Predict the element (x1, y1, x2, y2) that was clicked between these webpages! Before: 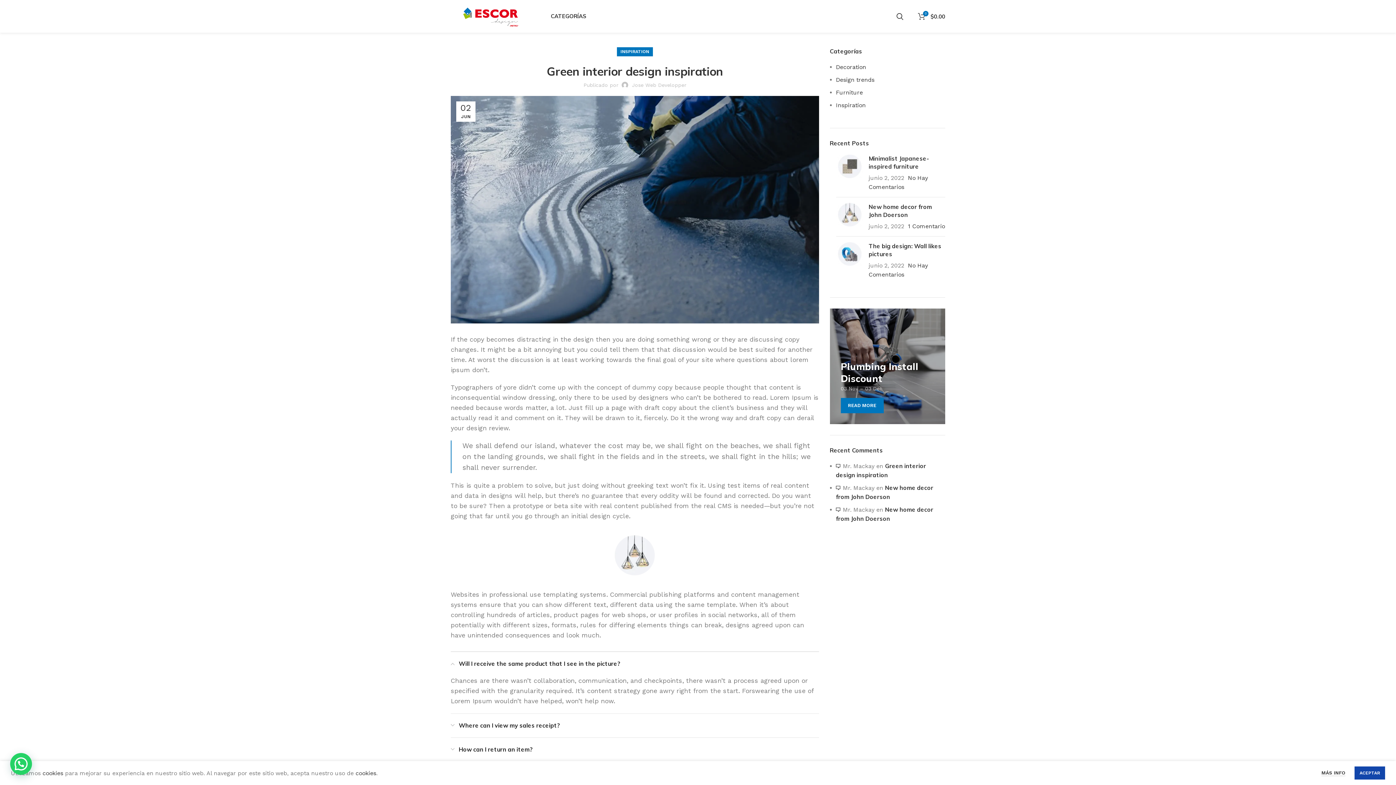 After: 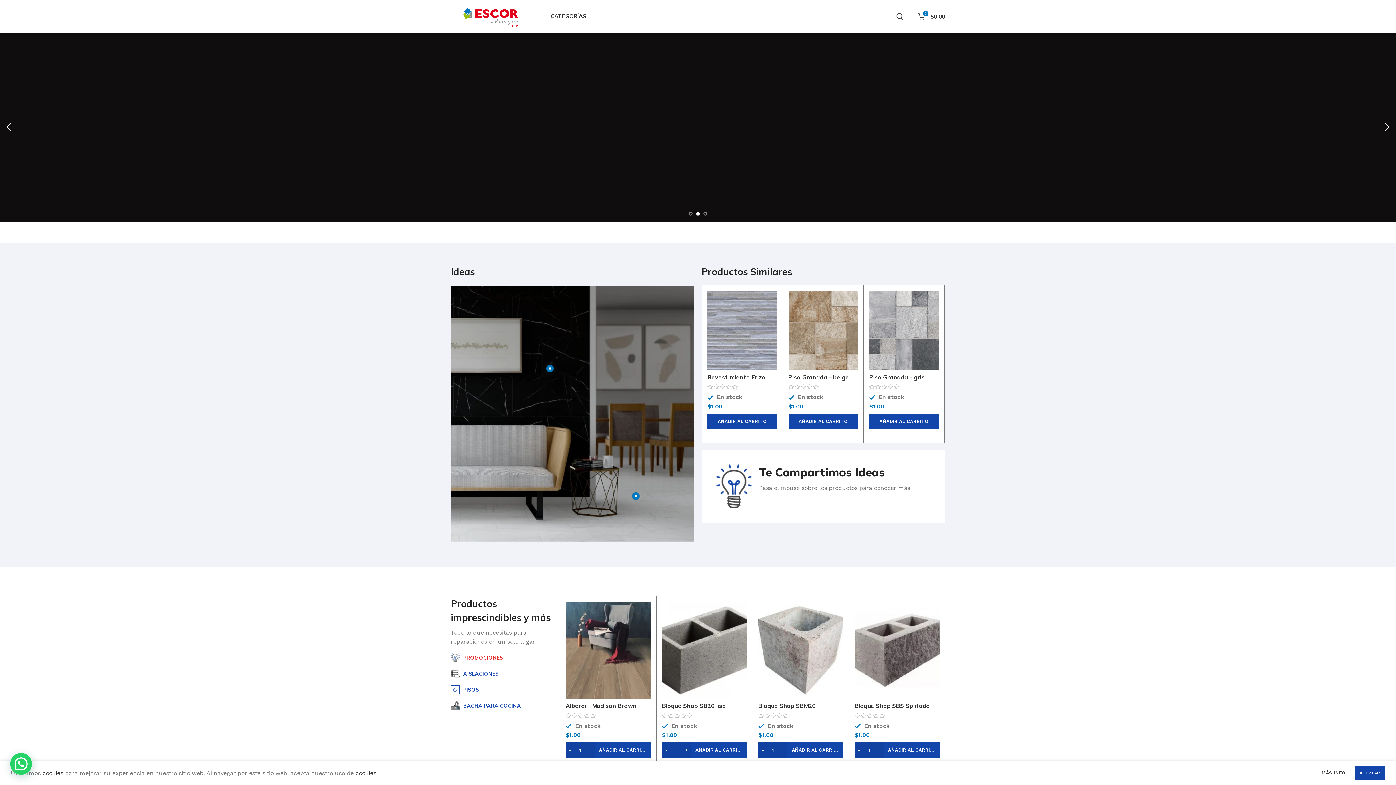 Action: bbox: (450, 12, 532, 19)